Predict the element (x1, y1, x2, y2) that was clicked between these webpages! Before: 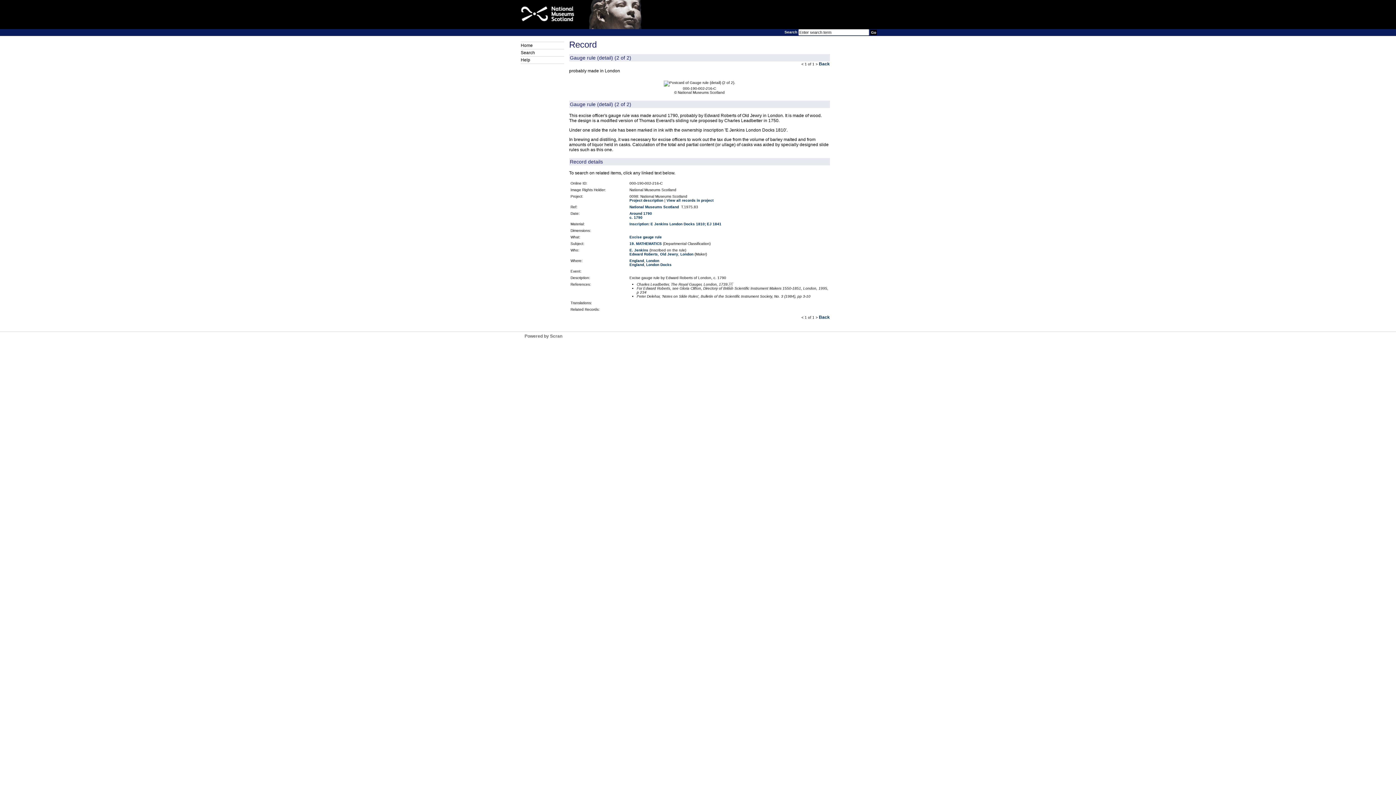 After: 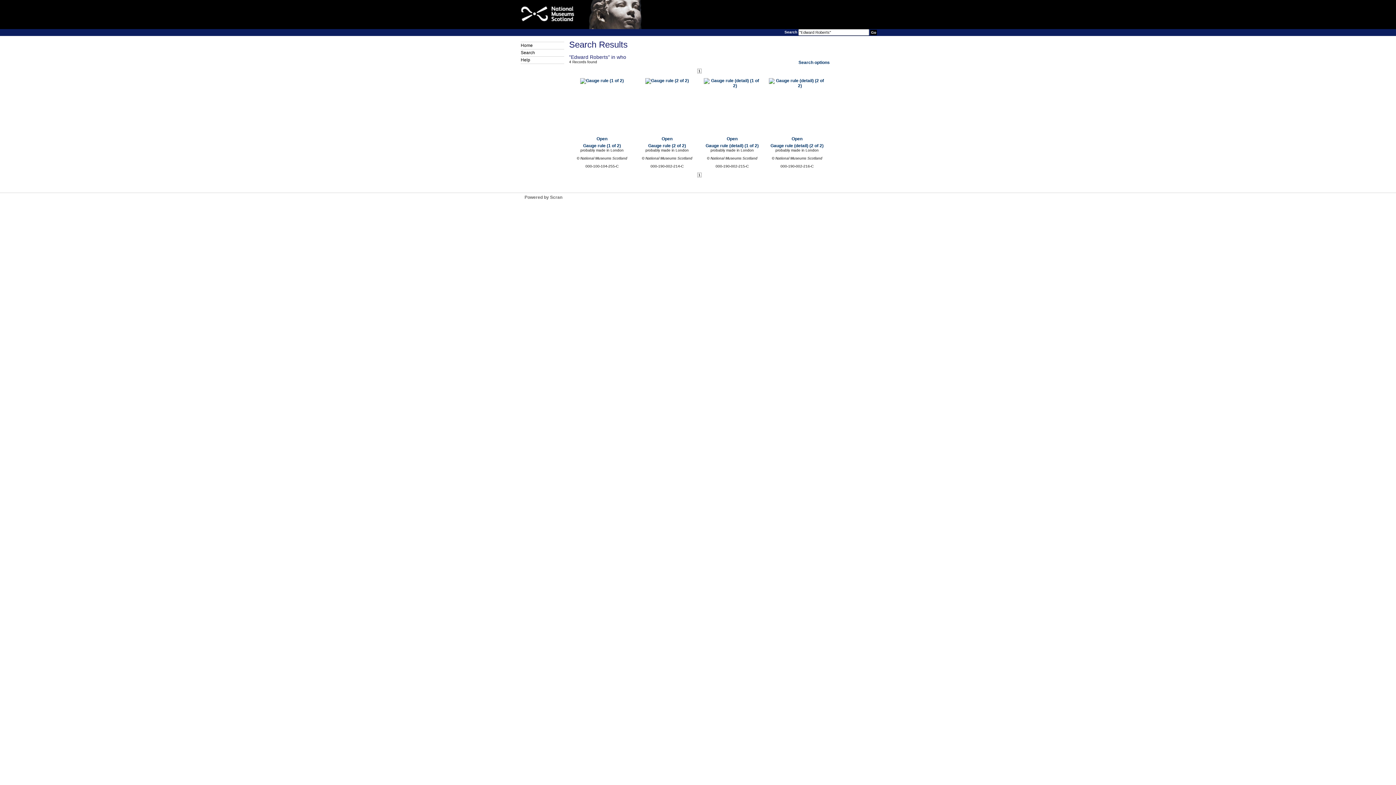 Action: bbox: (629, 252, 658, 256) label: Edward Roberts